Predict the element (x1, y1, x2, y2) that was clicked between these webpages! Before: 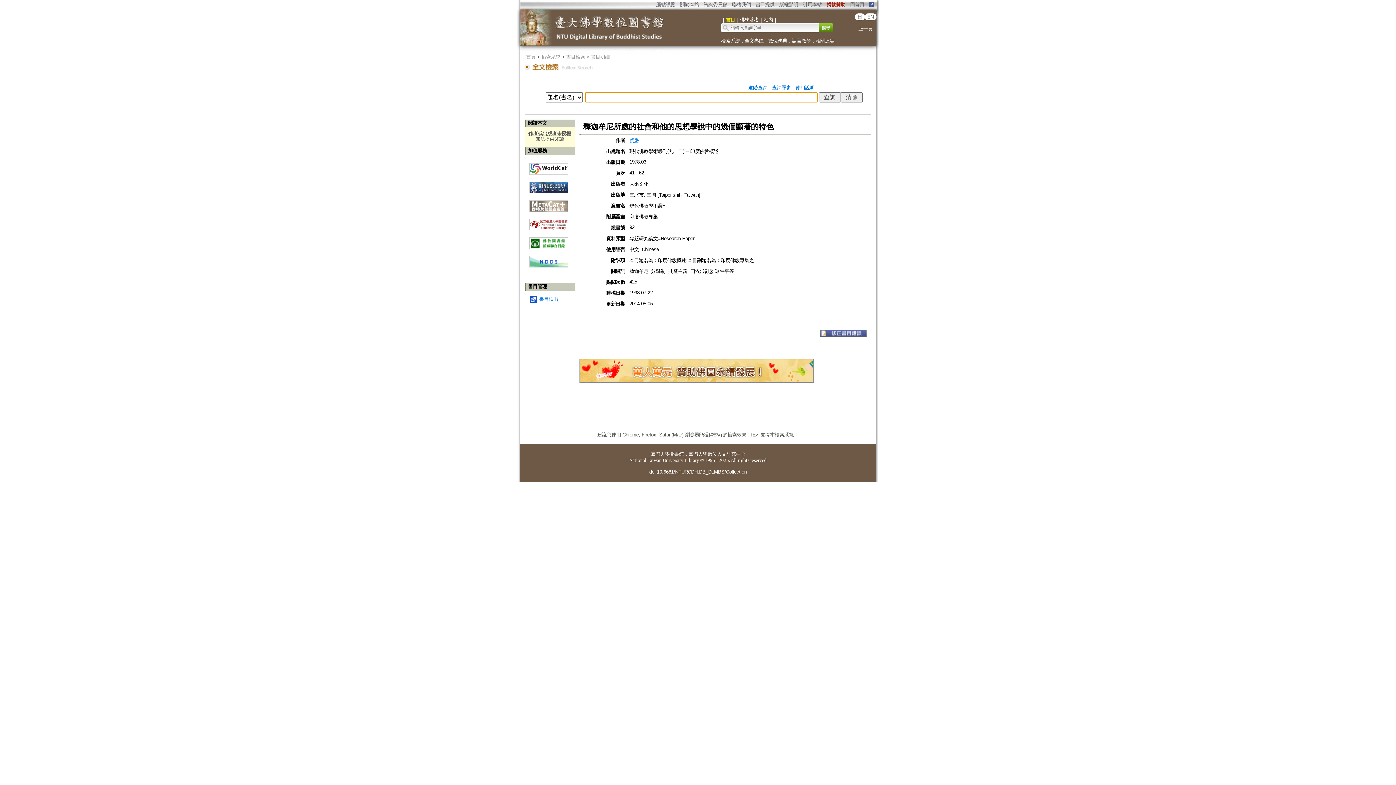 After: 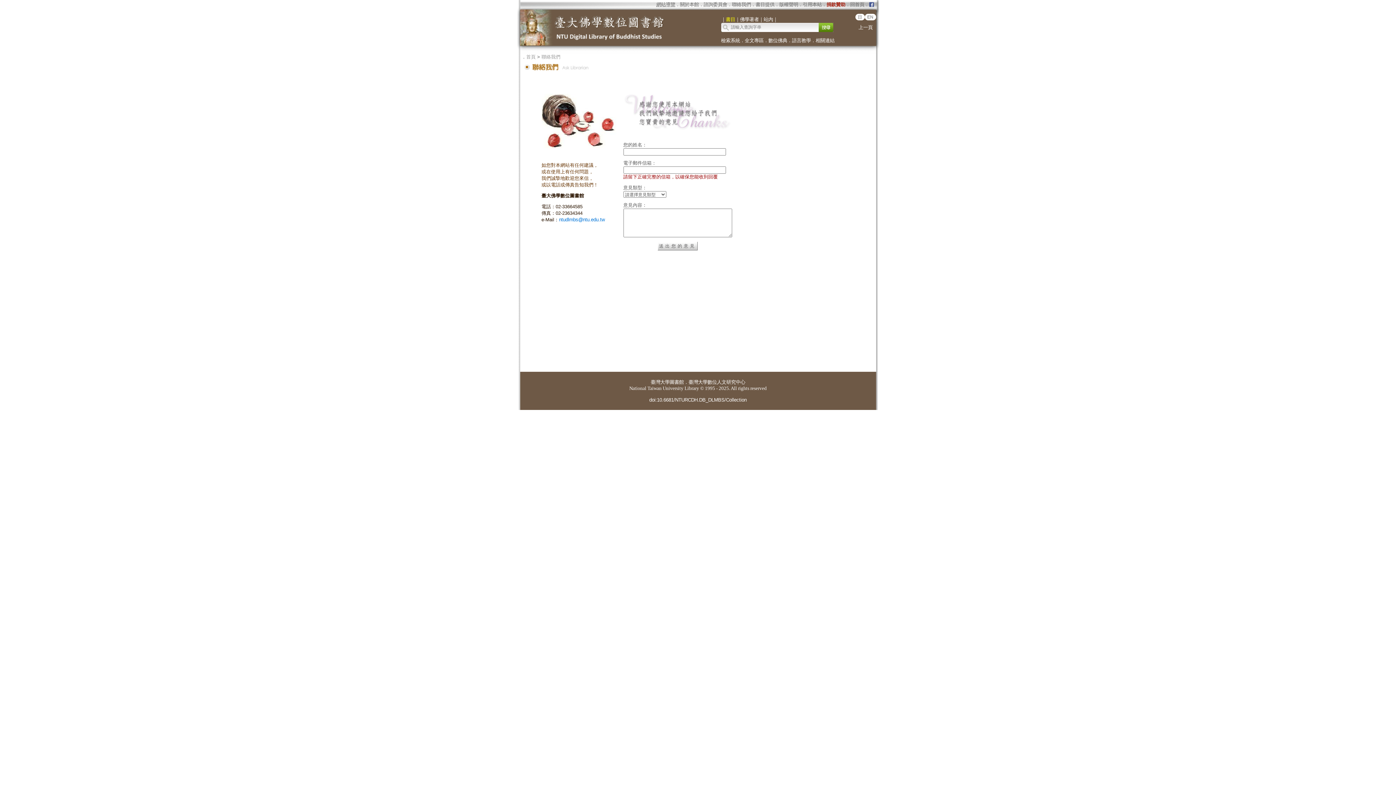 Action: bbox: (732, 1, 751, 7) label: 聯絡我們